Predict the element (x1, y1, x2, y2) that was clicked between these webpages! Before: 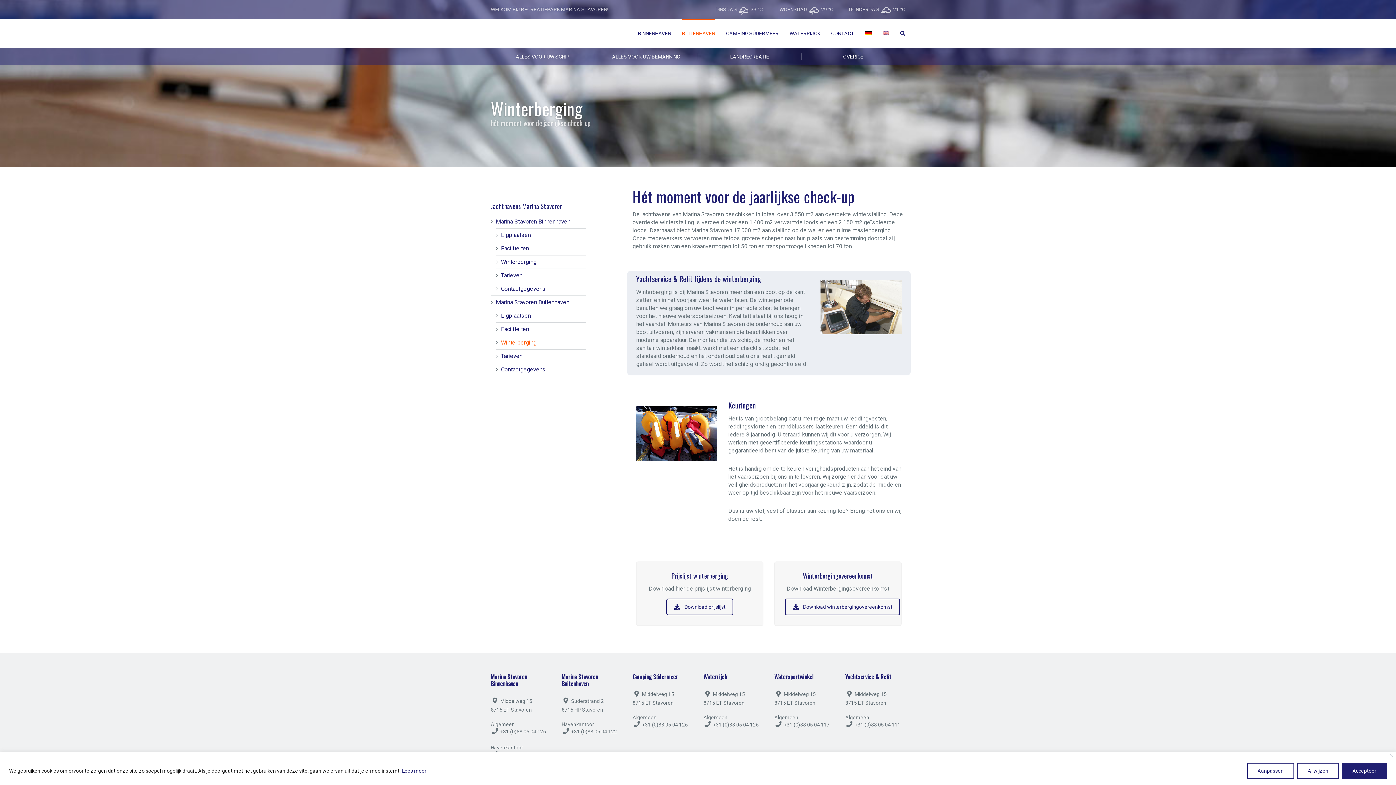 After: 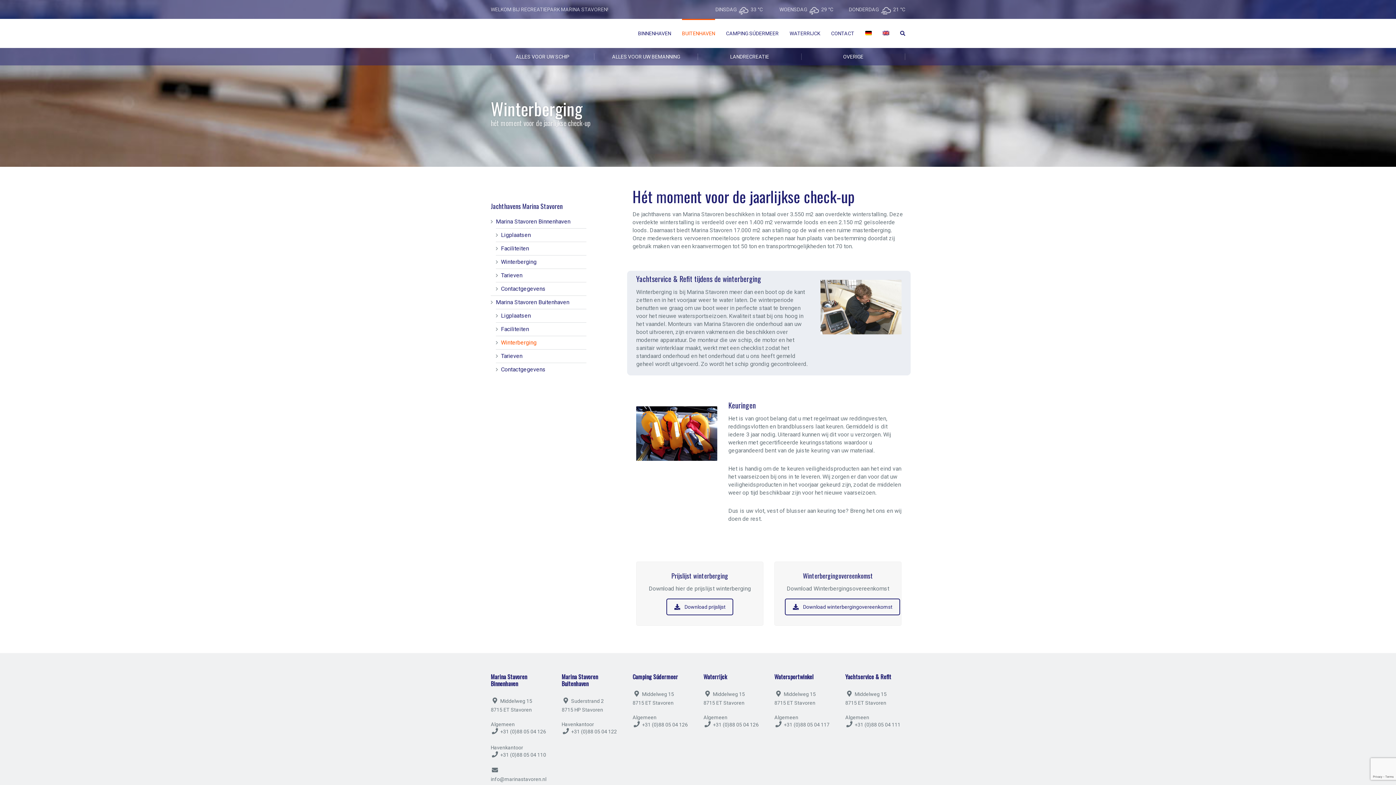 Action: bbox: (1389, 754, 1393, 757) label: Close